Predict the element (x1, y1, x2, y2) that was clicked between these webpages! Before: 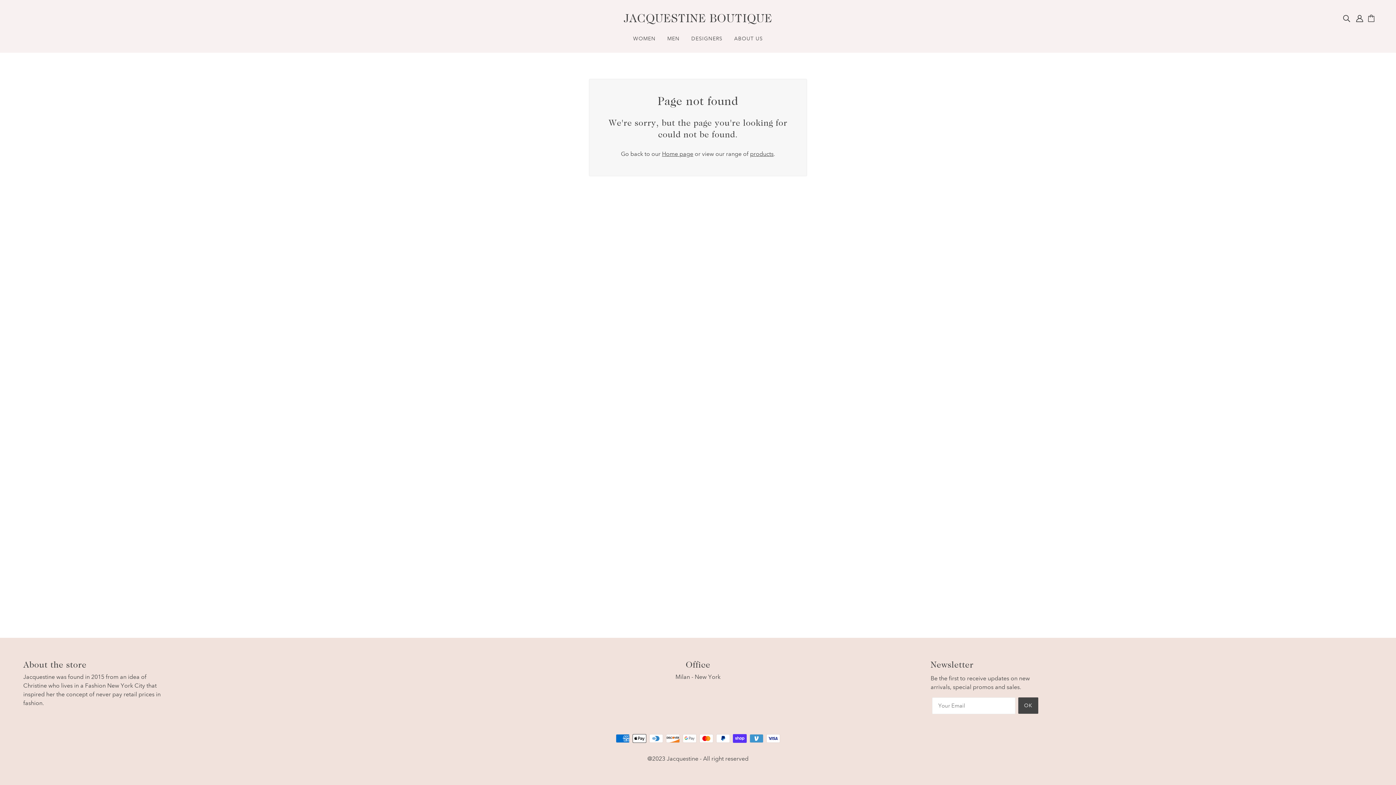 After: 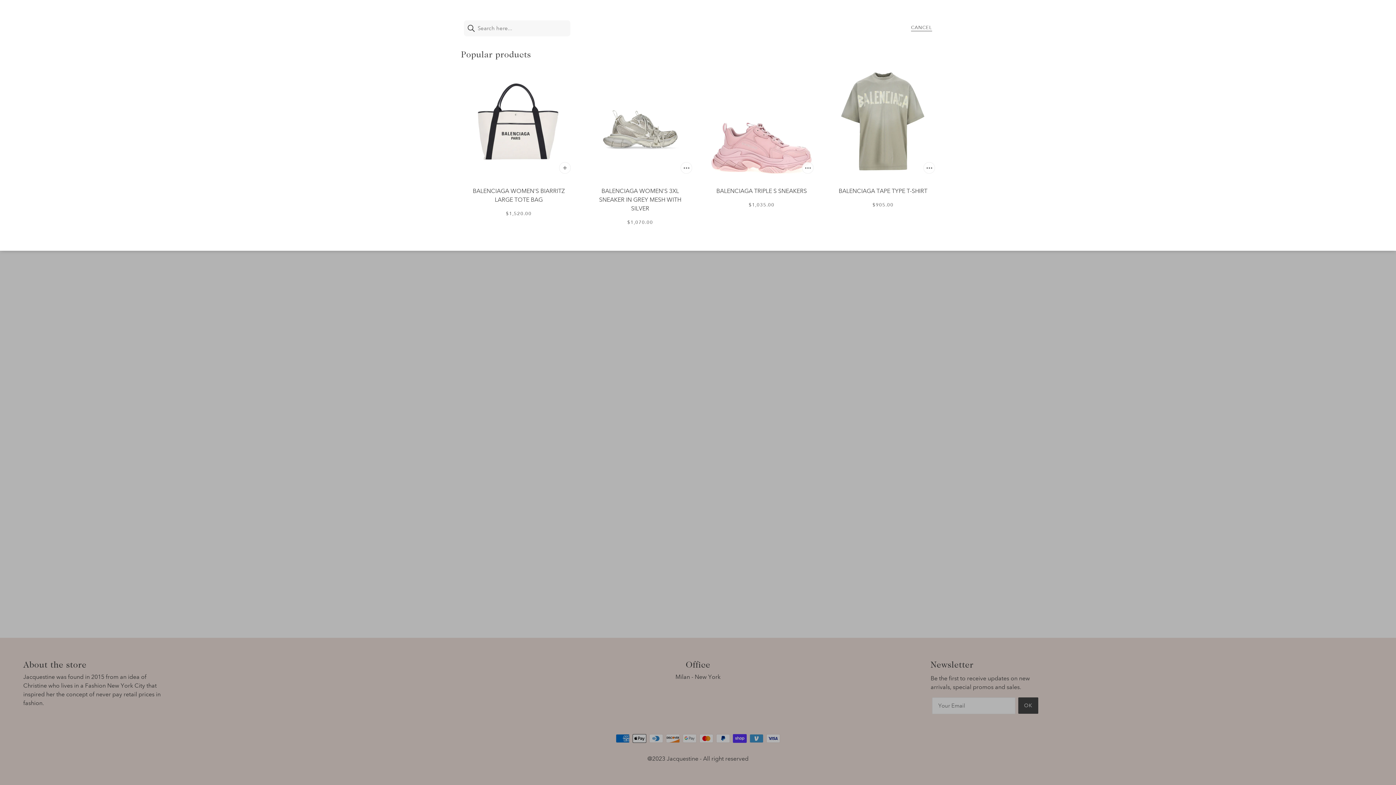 Action: bbox: (1340, 10, 1353, 25) label: Search